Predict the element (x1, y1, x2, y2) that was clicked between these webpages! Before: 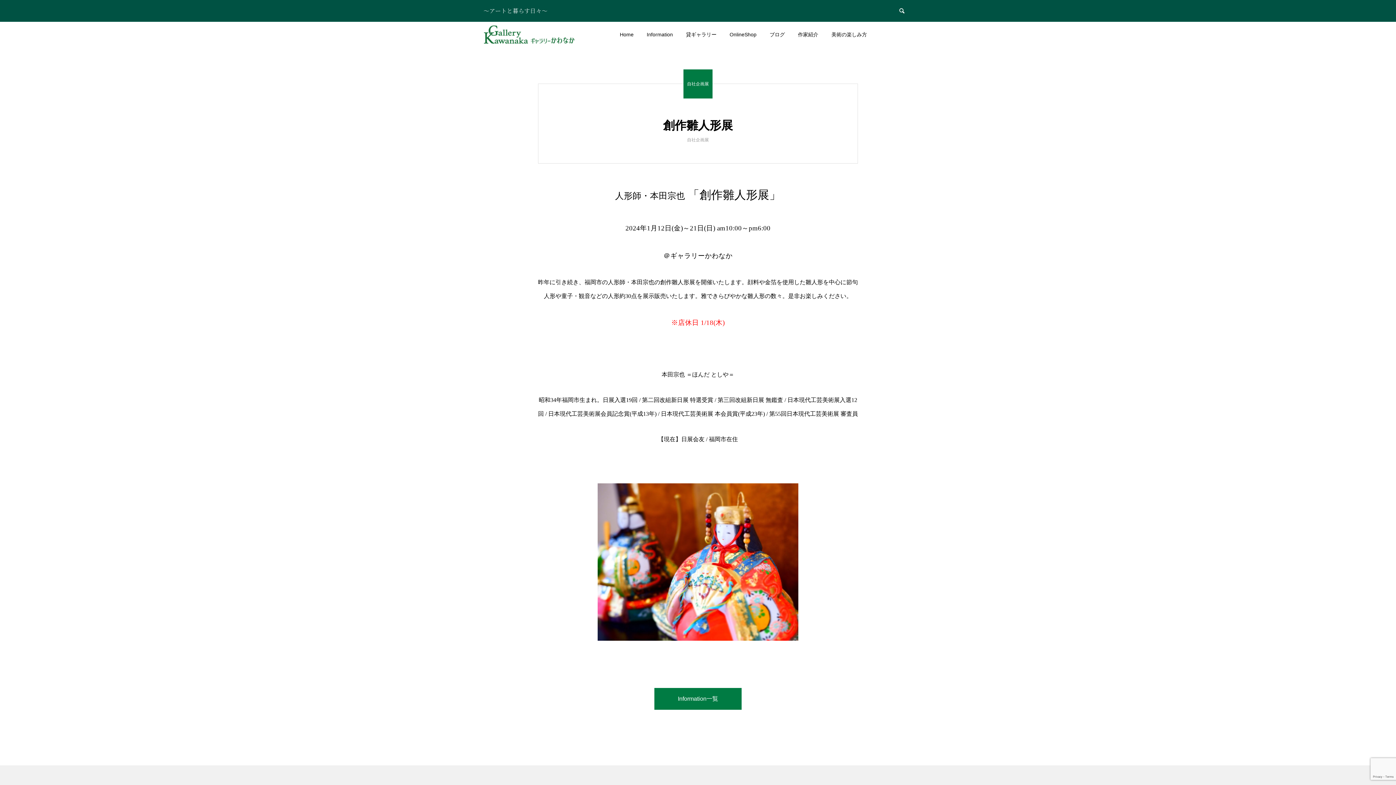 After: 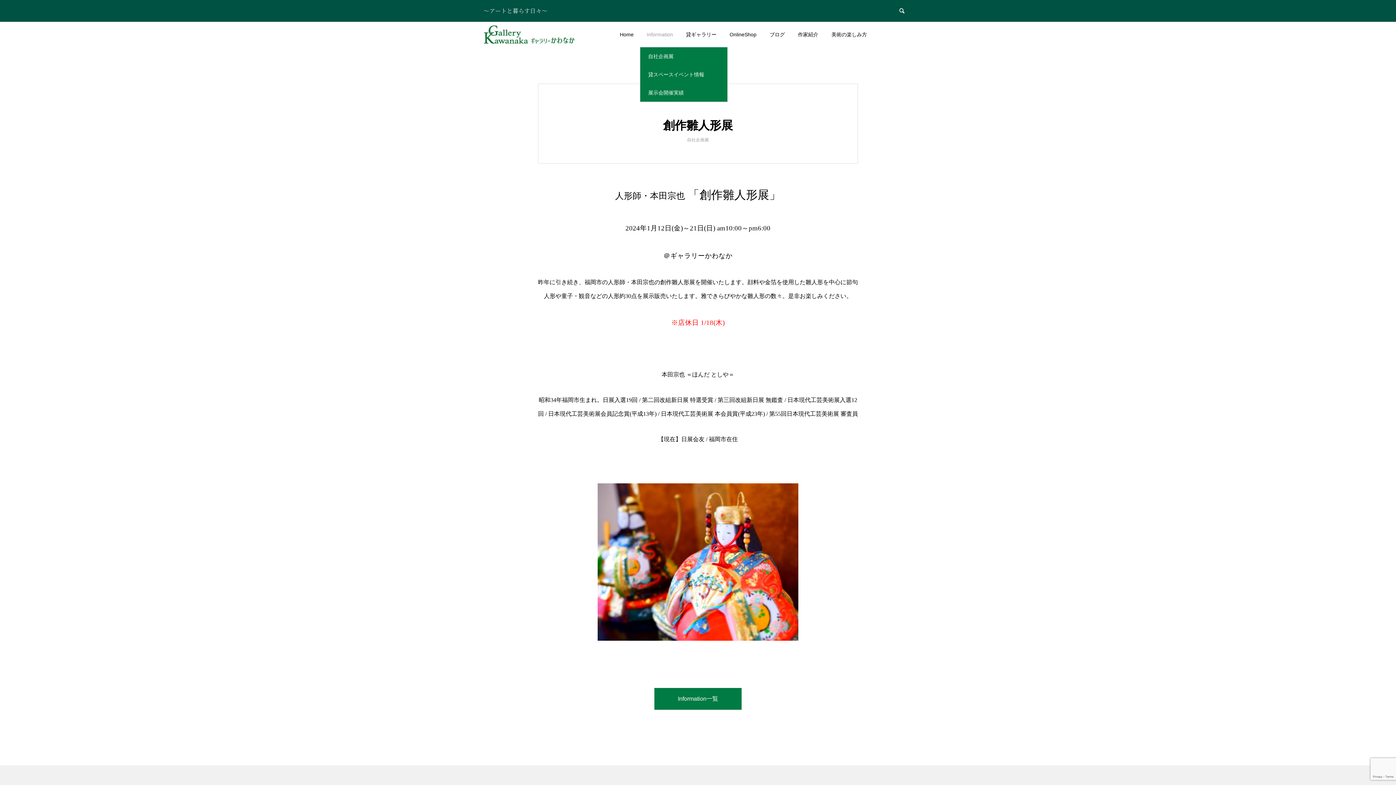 Action: bbox: (640, 21, 679, 47) label: Information